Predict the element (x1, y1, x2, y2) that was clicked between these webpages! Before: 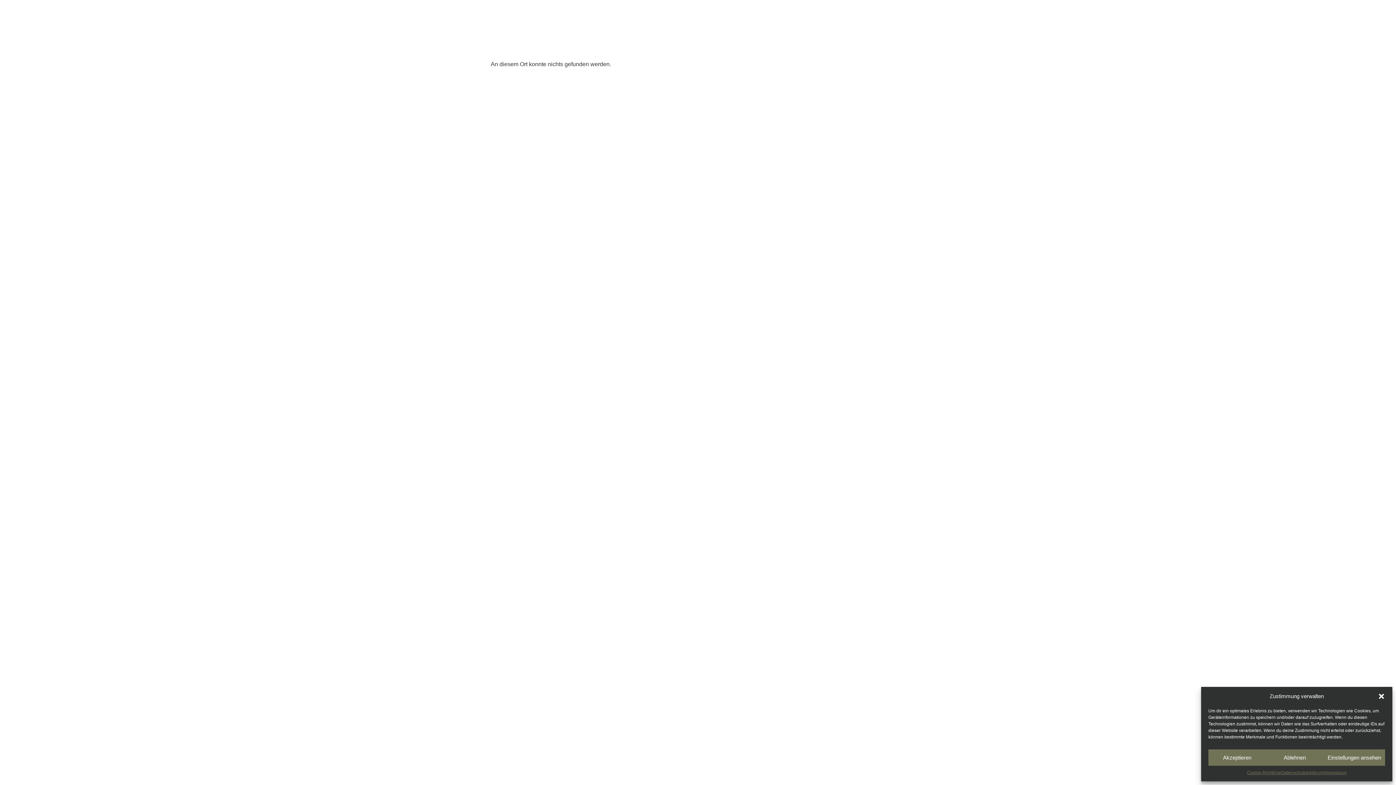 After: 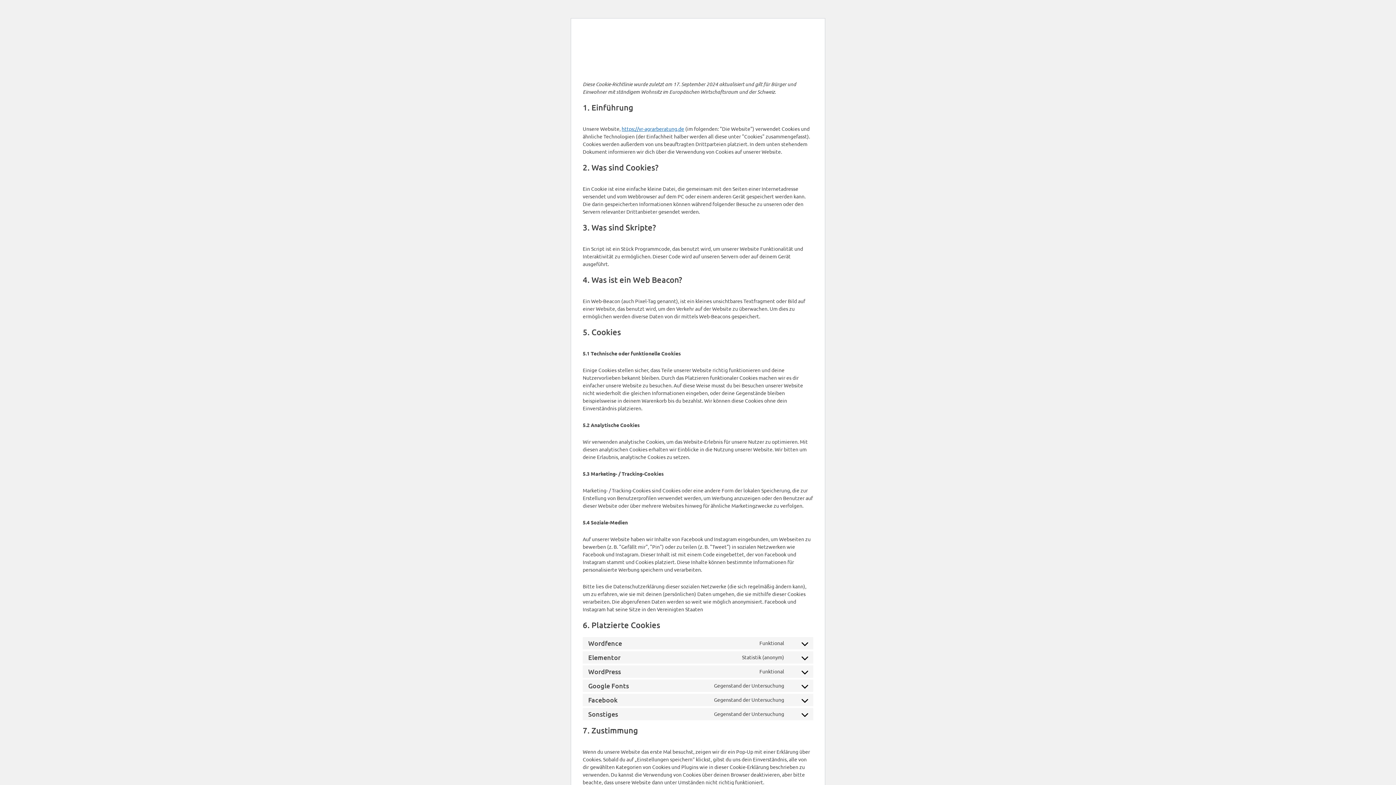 Action: label: Cookie-Richtlinie bbox: (1247, 769, 1281, 776)